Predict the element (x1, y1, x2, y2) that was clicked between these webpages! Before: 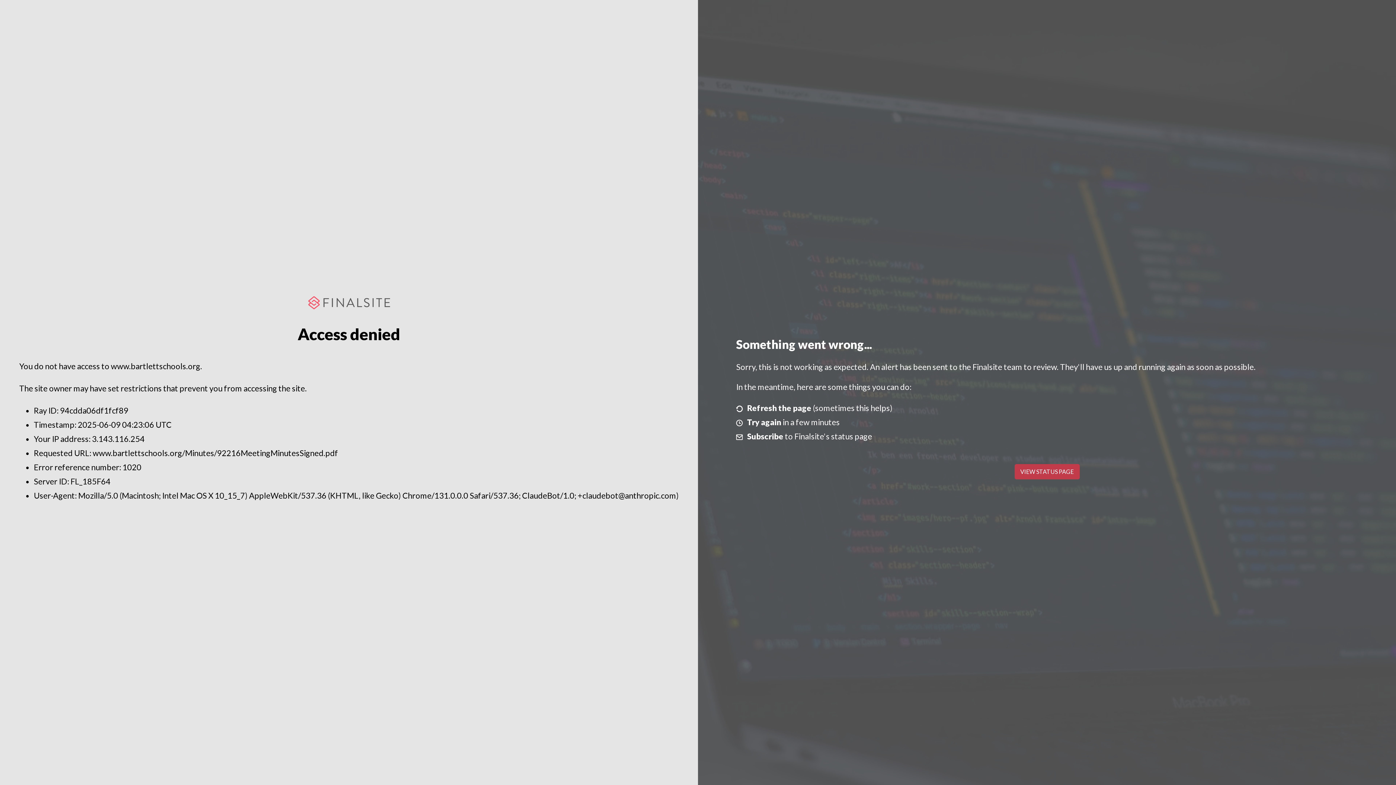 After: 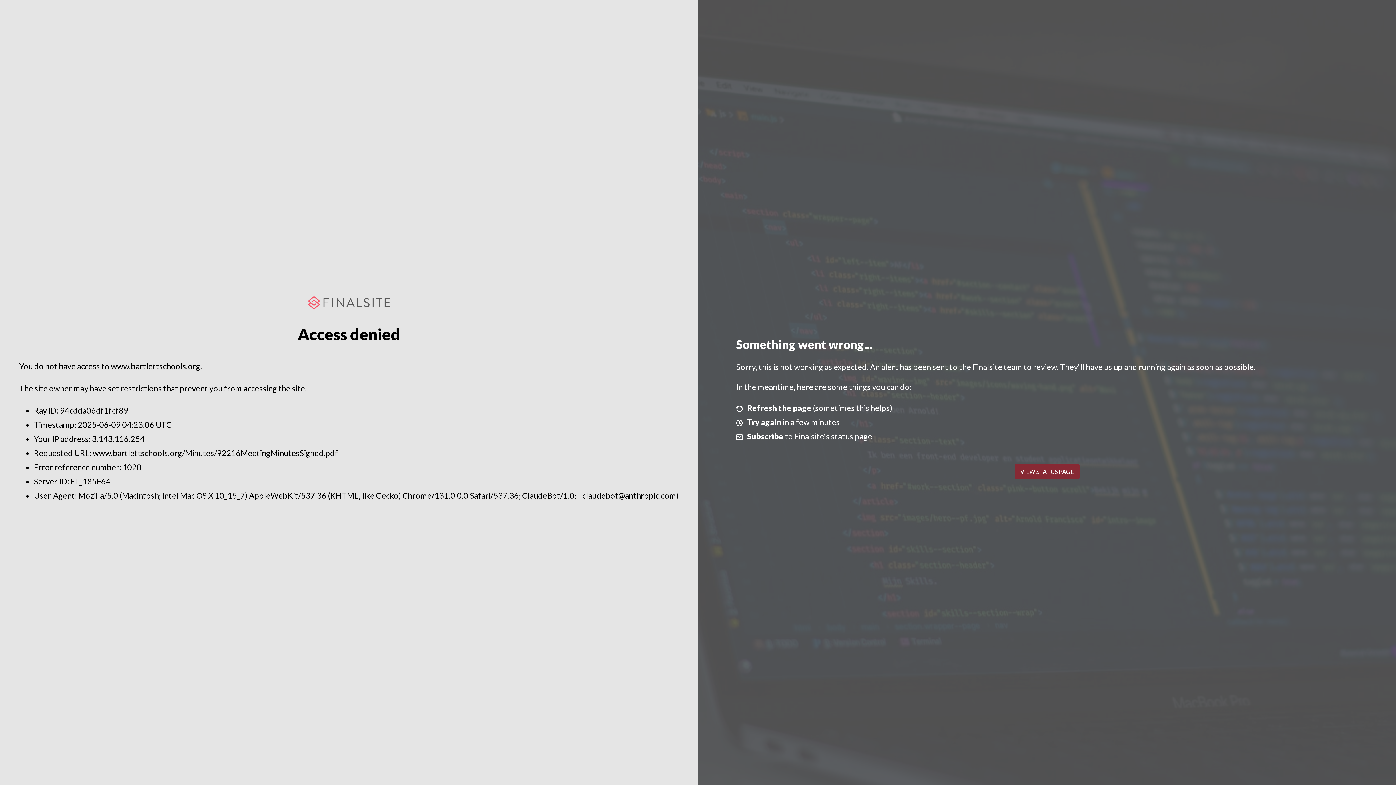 Action: bbox: (1014, 464, 1079, 479) label: VIEW STATUS PAGE